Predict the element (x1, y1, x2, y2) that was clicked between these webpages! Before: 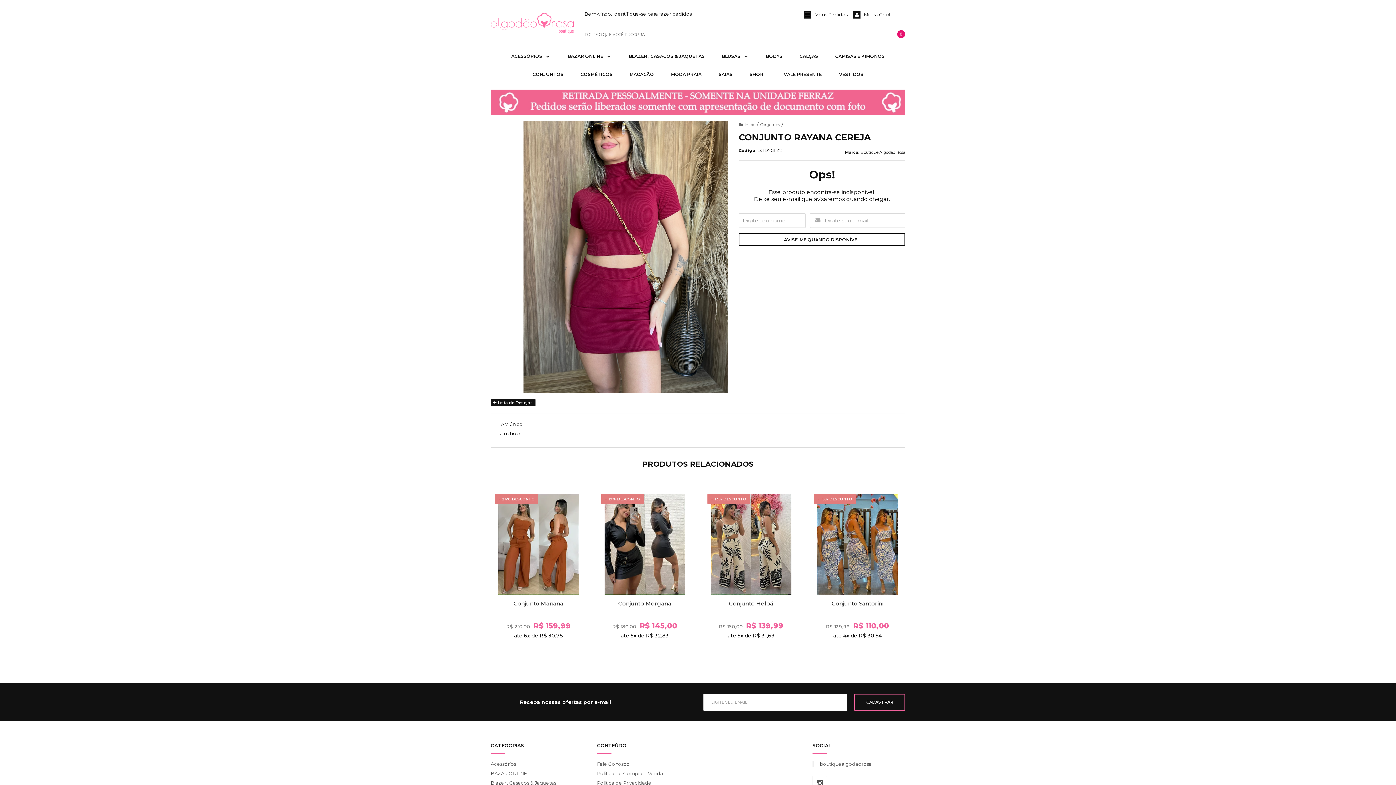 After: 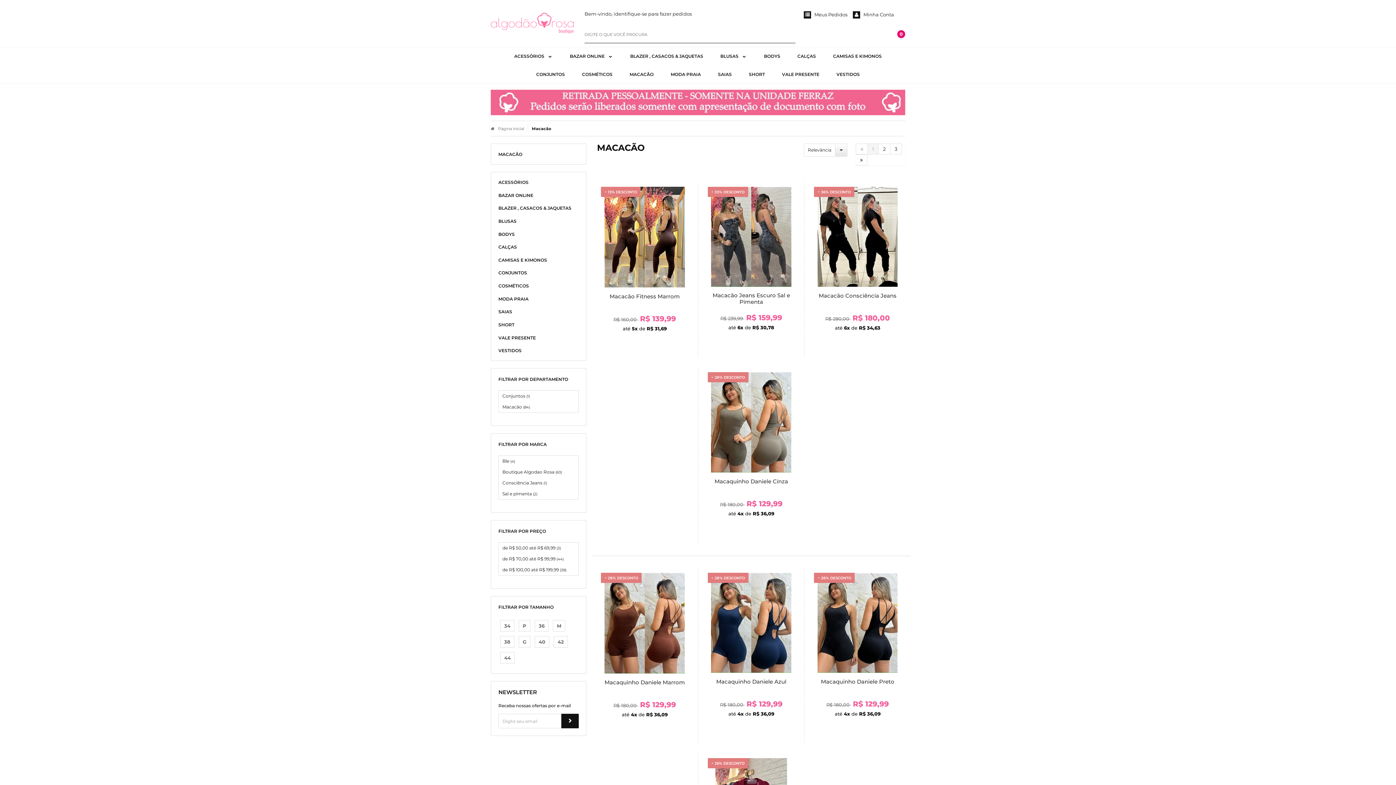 Action: bbox: (621, 65, 662, 83) label: MACACÃO